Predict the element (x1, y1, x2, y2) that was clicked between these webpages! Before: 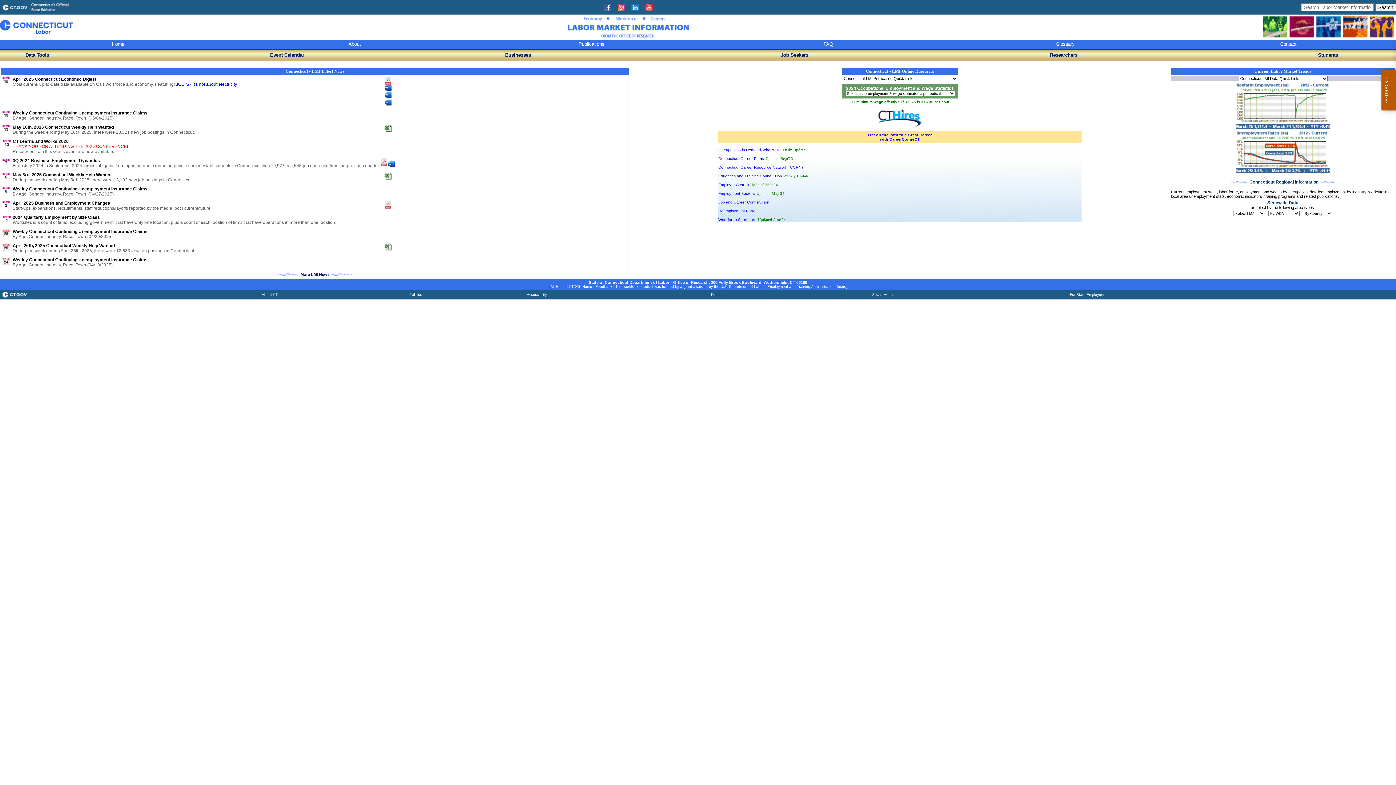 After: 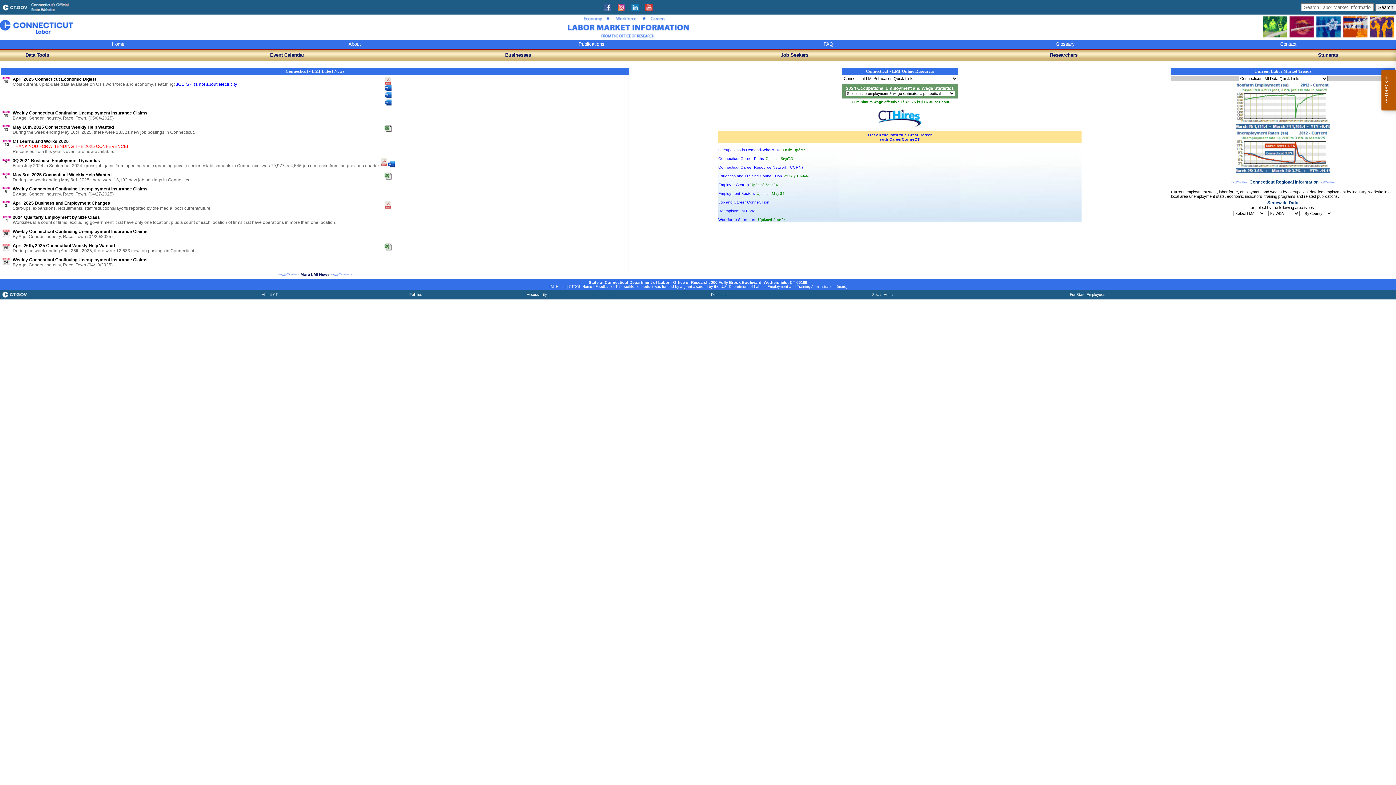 Action: bbox: (1231, 179, 1248, 184)